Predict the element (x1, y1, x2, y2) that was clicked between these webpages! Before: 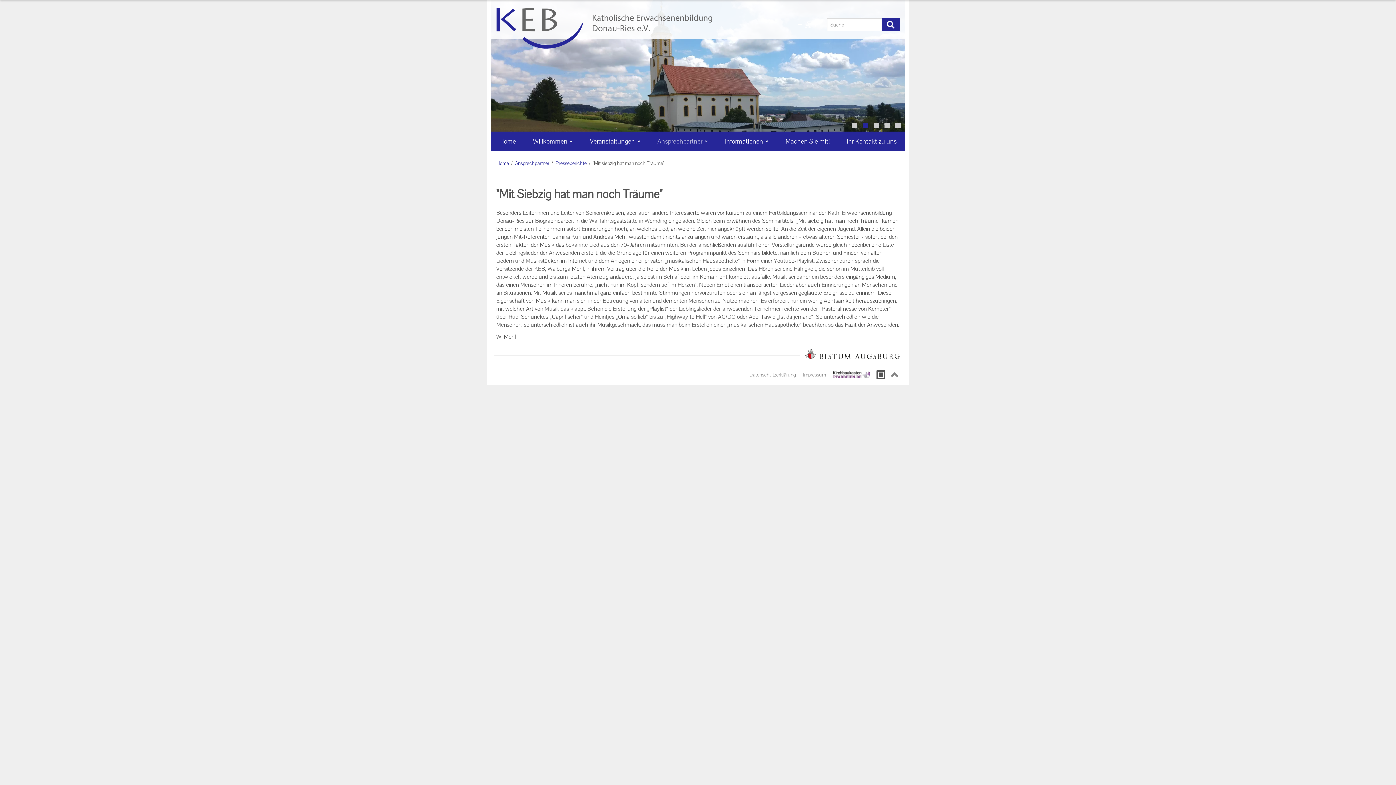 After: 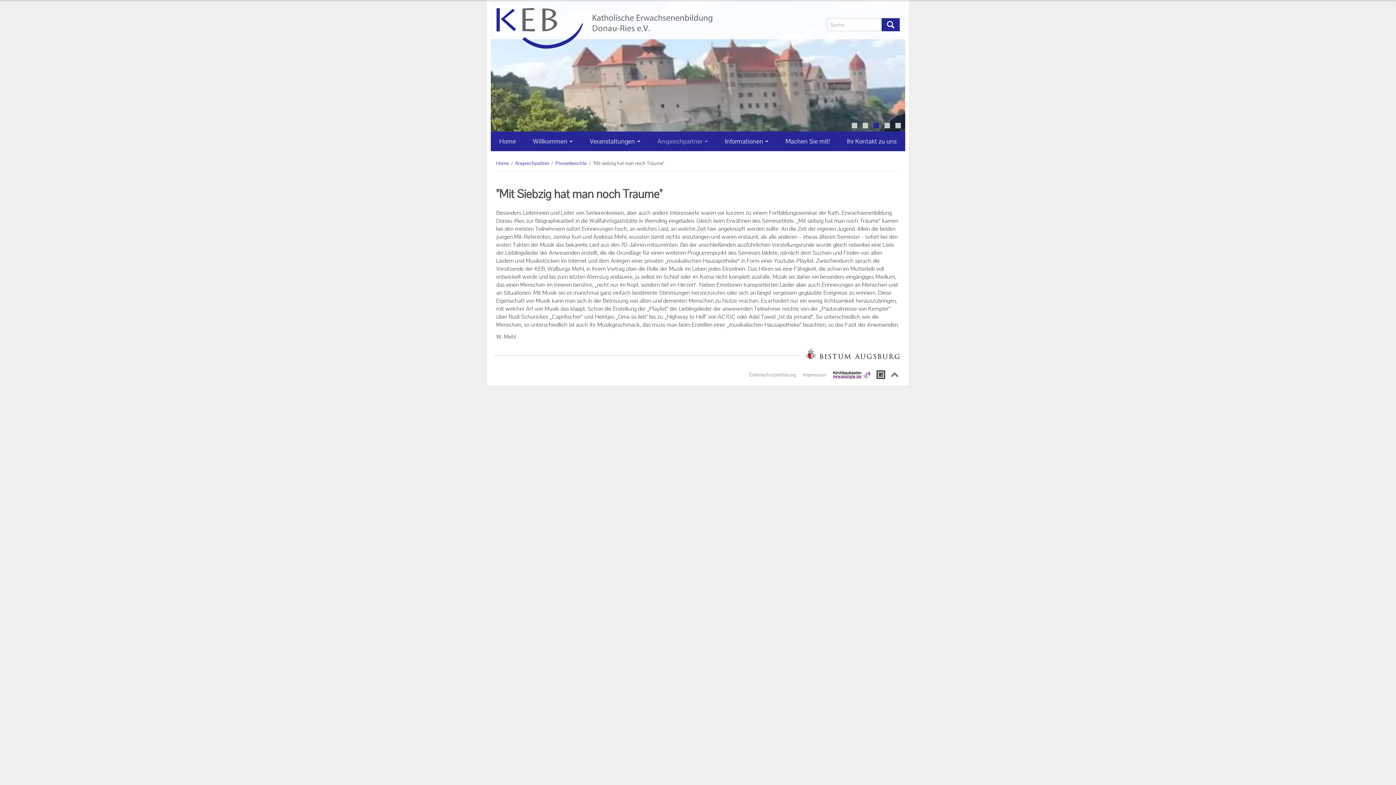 Action: bbox: (873, 122, 879, 128)